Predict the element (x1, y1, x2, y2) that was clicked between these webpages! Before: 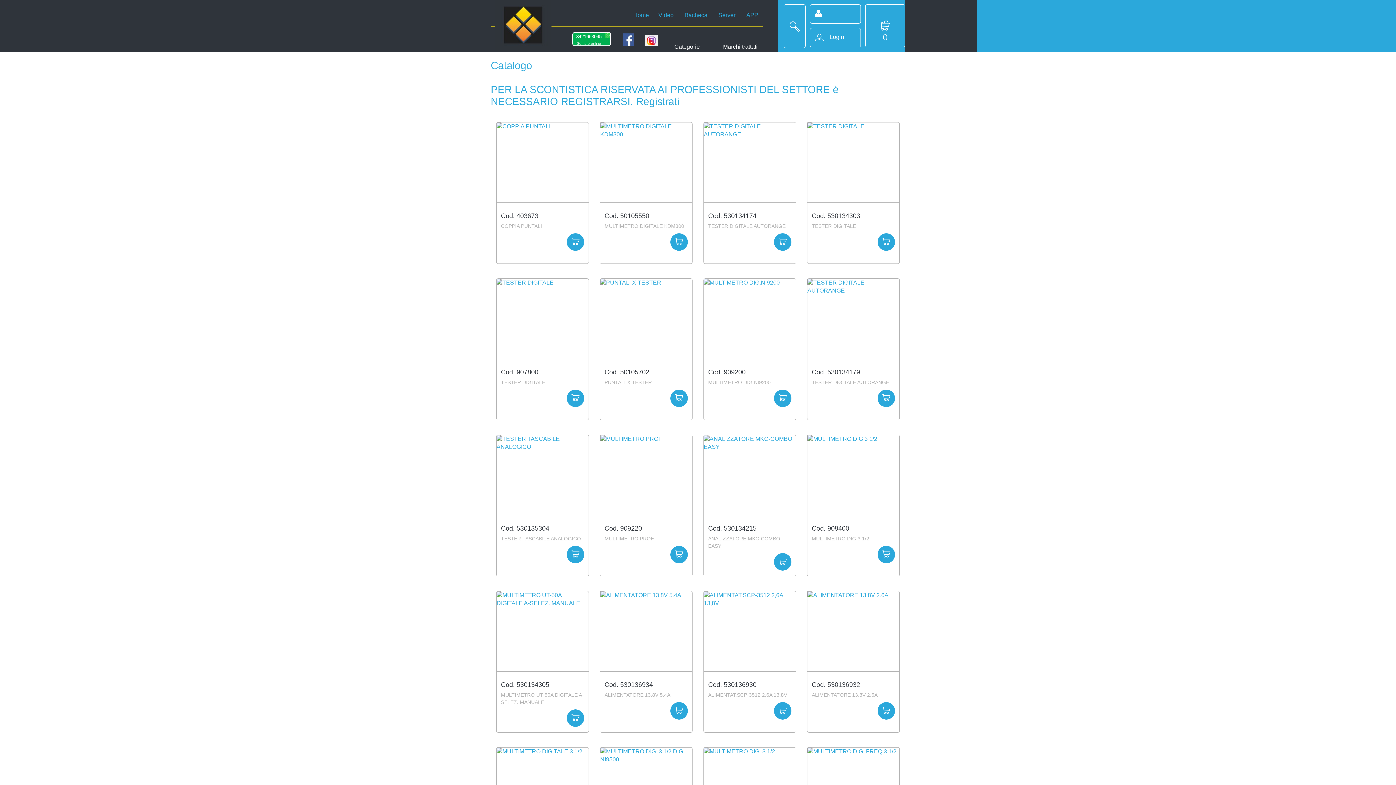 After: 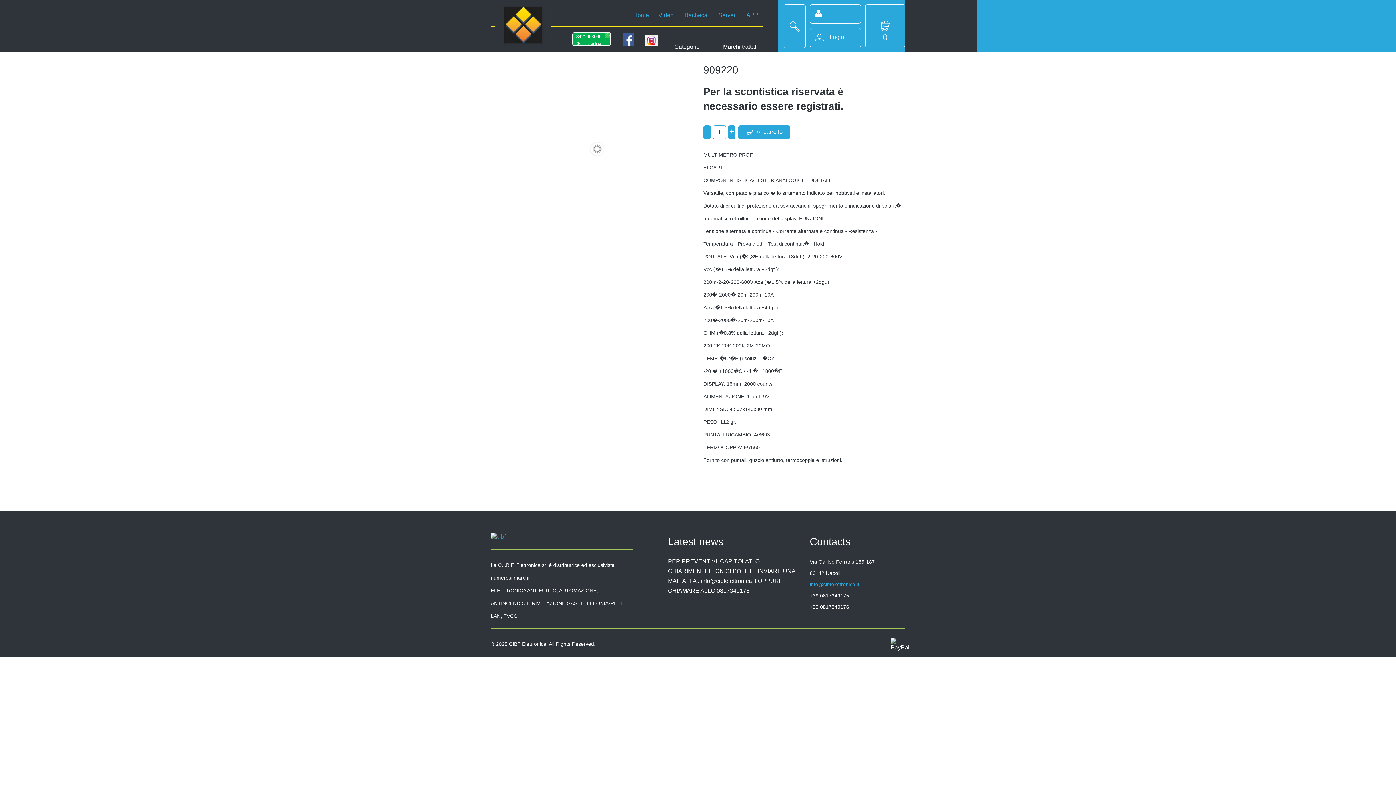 Action: label: Cod. 909220 bbox: (604, 525, 642, 532)